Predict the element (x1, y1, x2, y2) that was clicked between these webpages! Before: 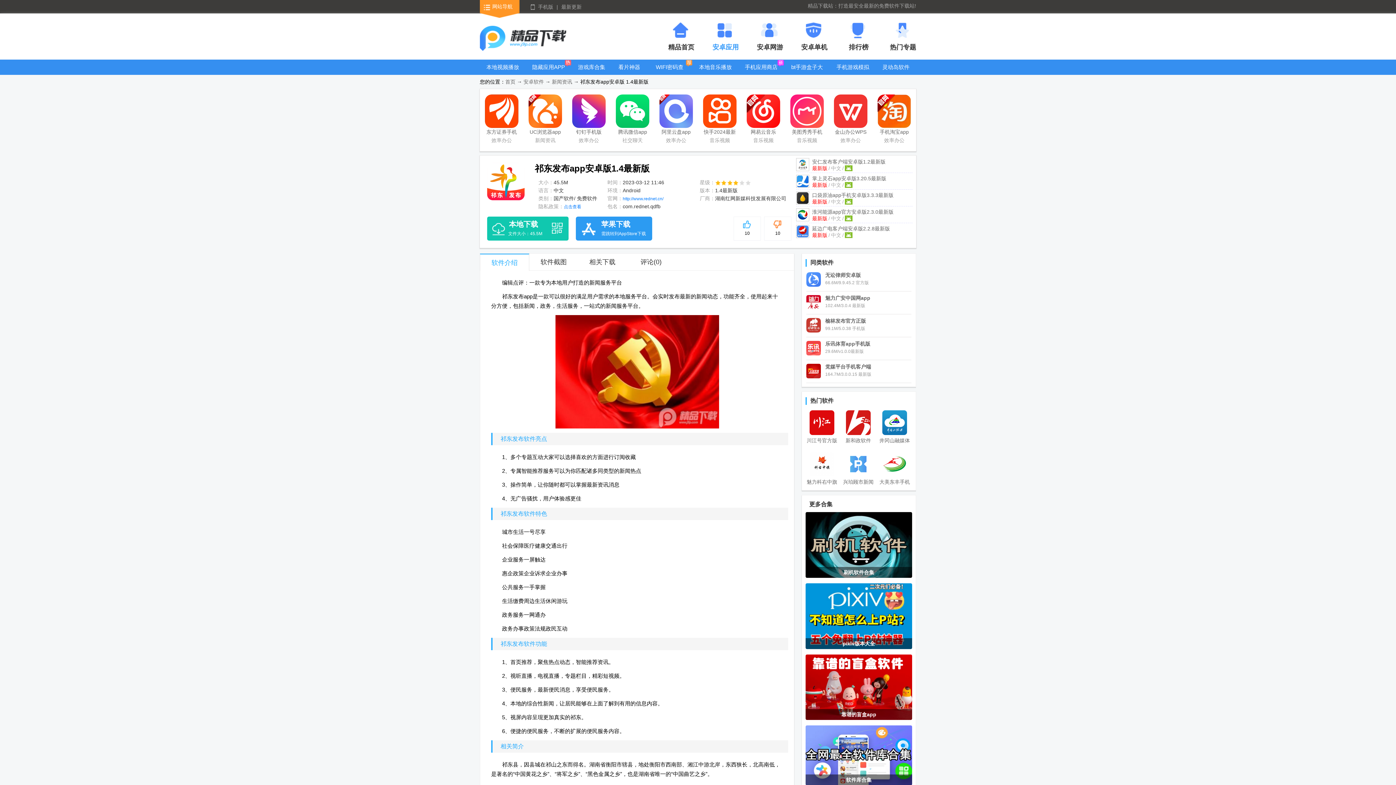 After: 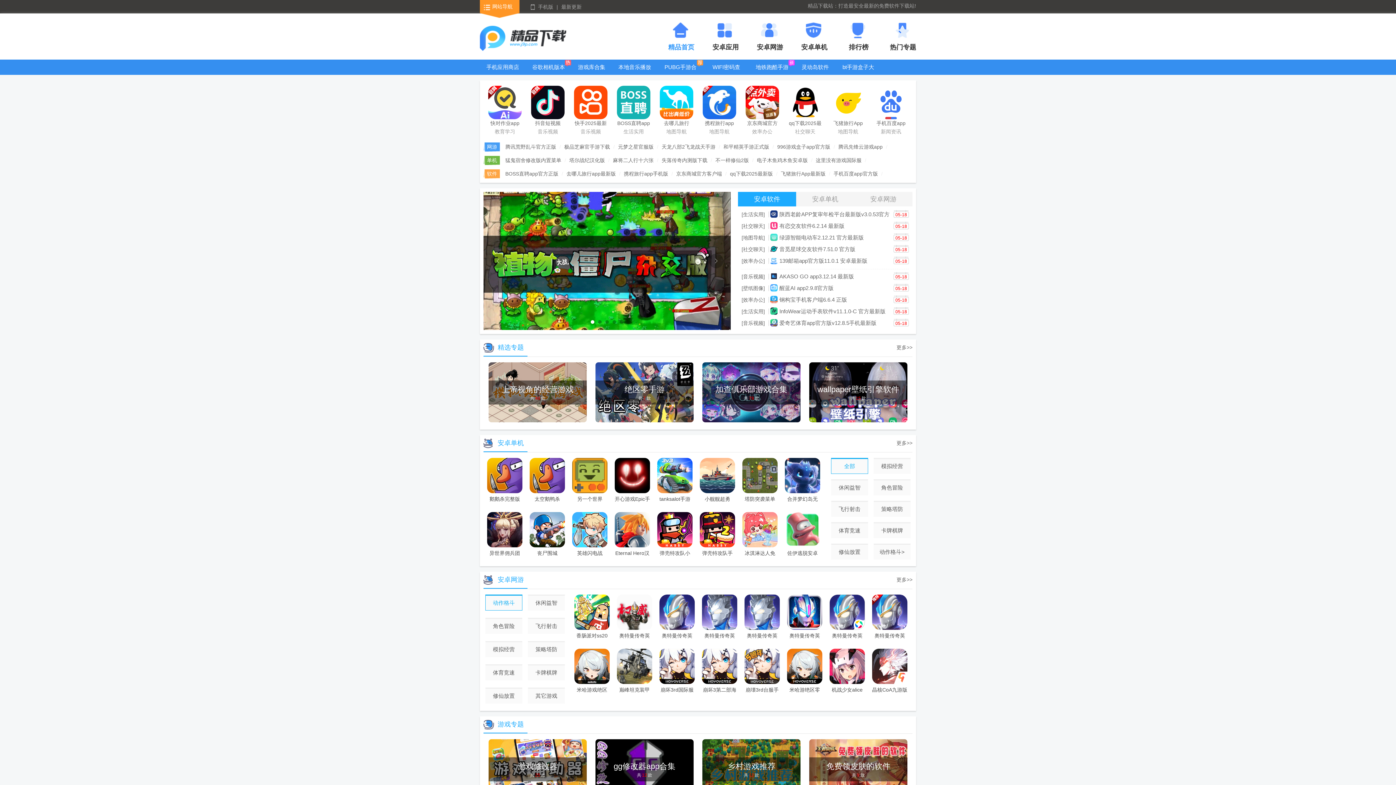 Action: bbox: (668, 22, 694, 51) label: 精品首页